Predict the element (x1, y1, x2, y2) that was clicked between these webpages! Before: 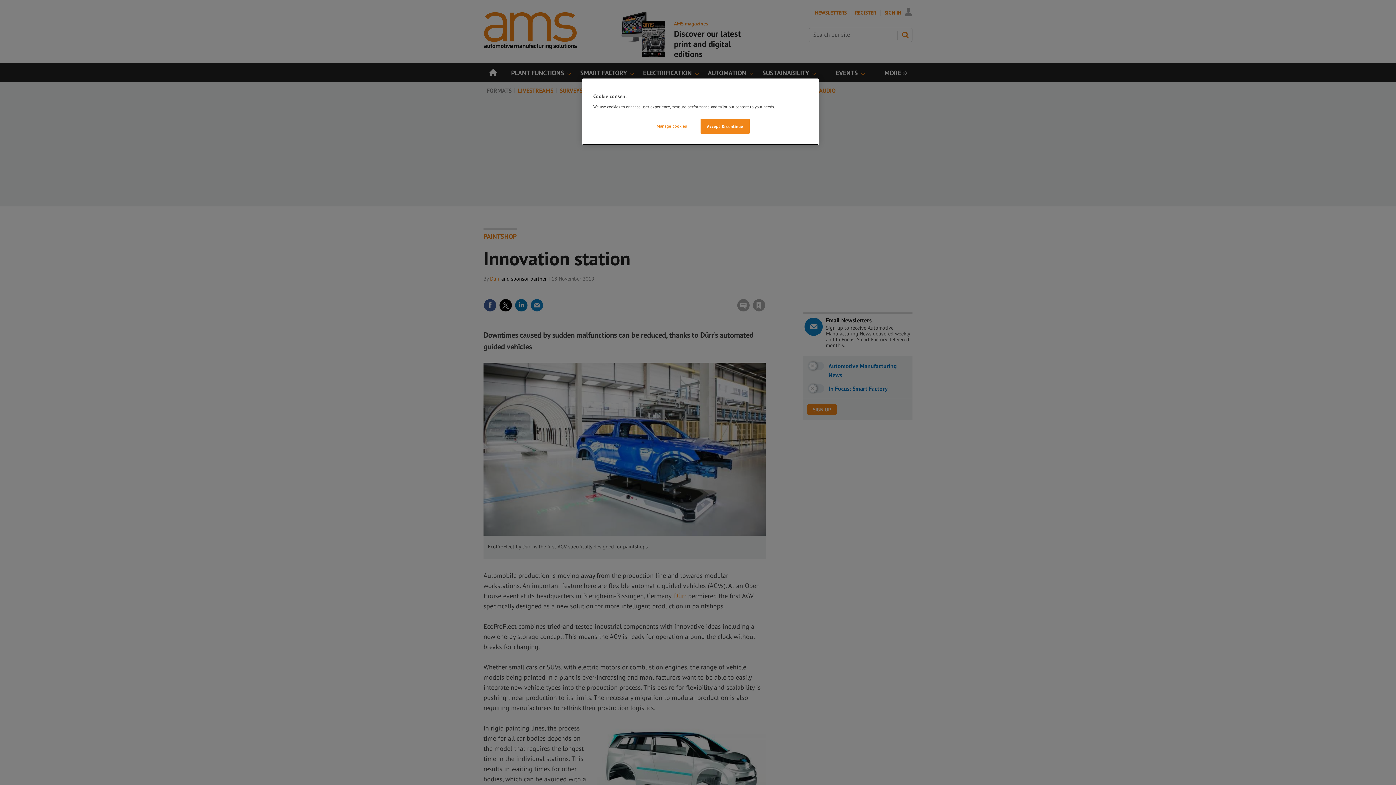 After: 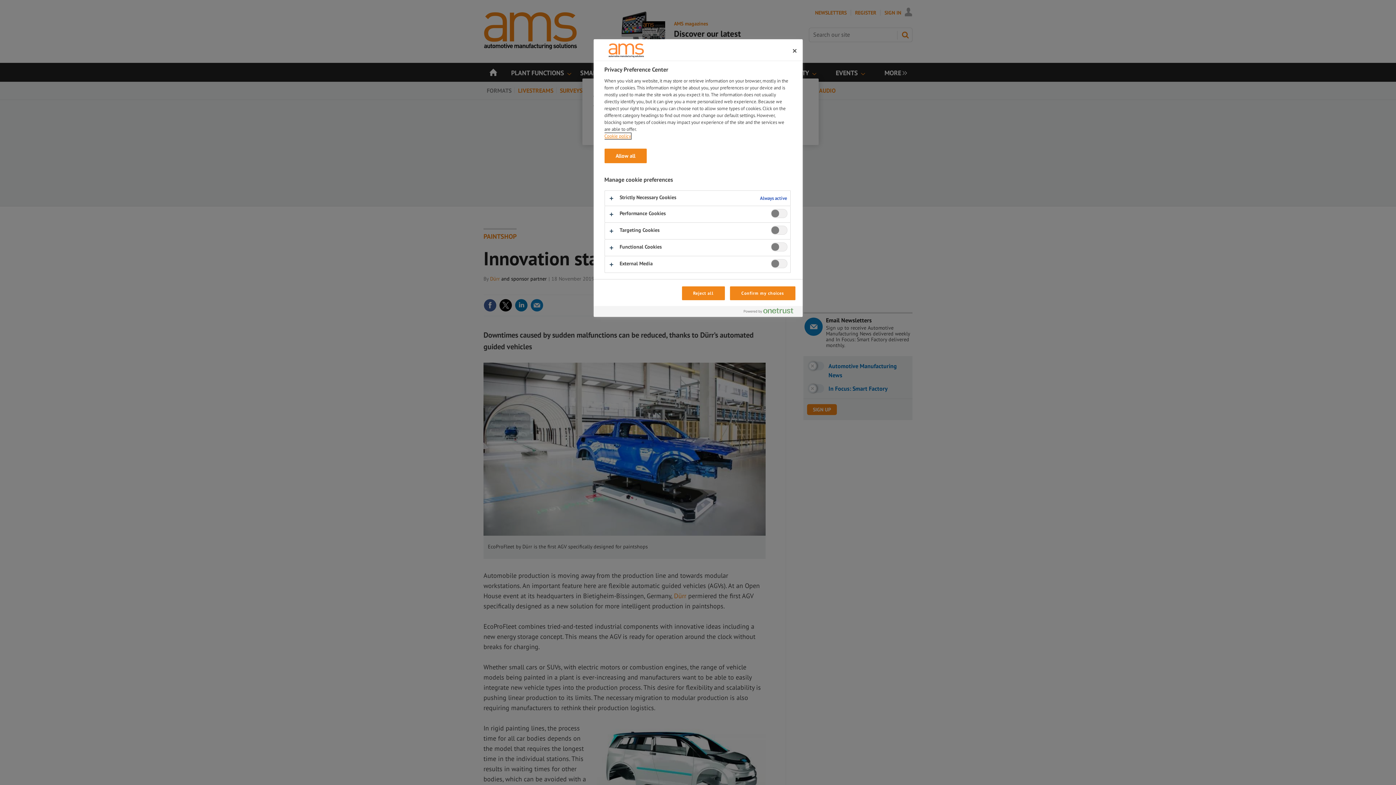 Action: label: Manage cookies bbox: (647, 118, 696, 133)